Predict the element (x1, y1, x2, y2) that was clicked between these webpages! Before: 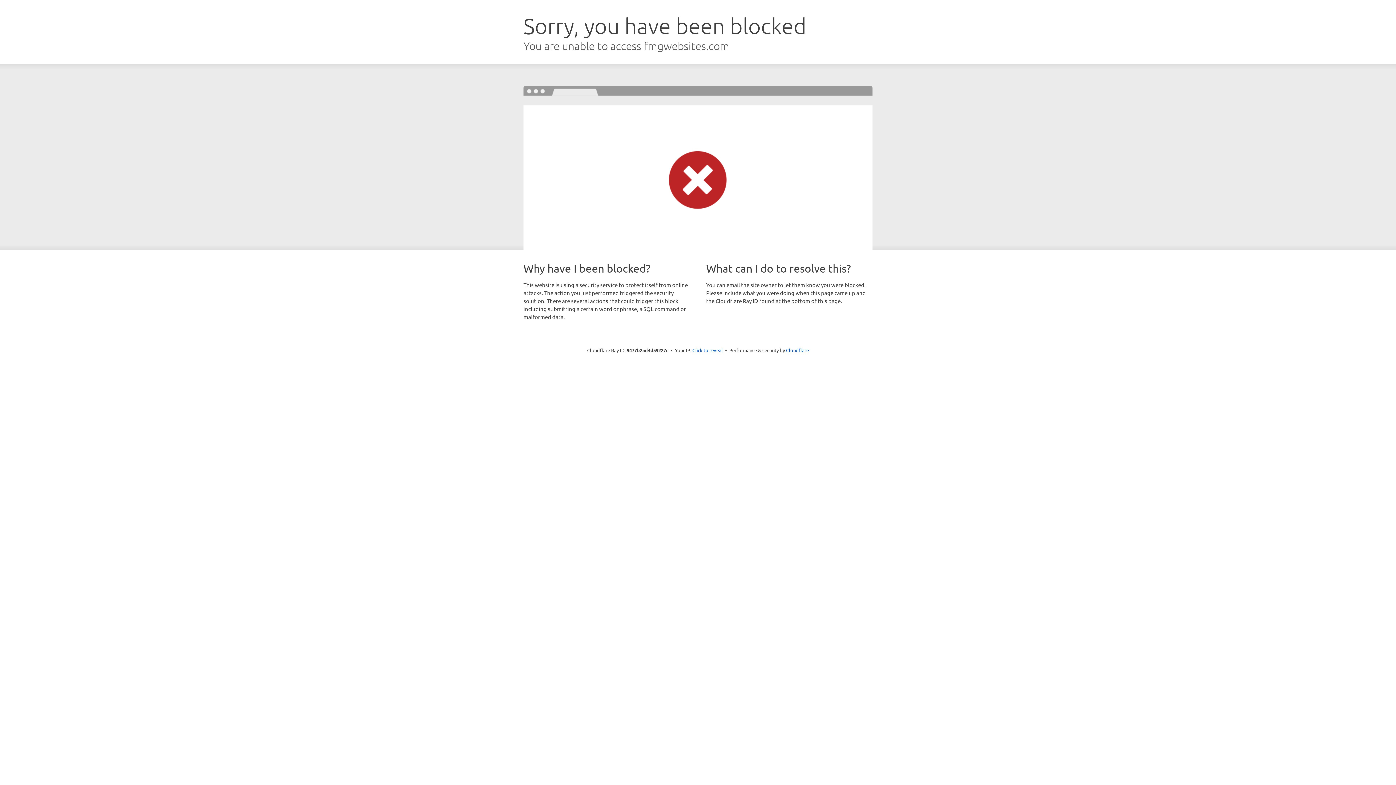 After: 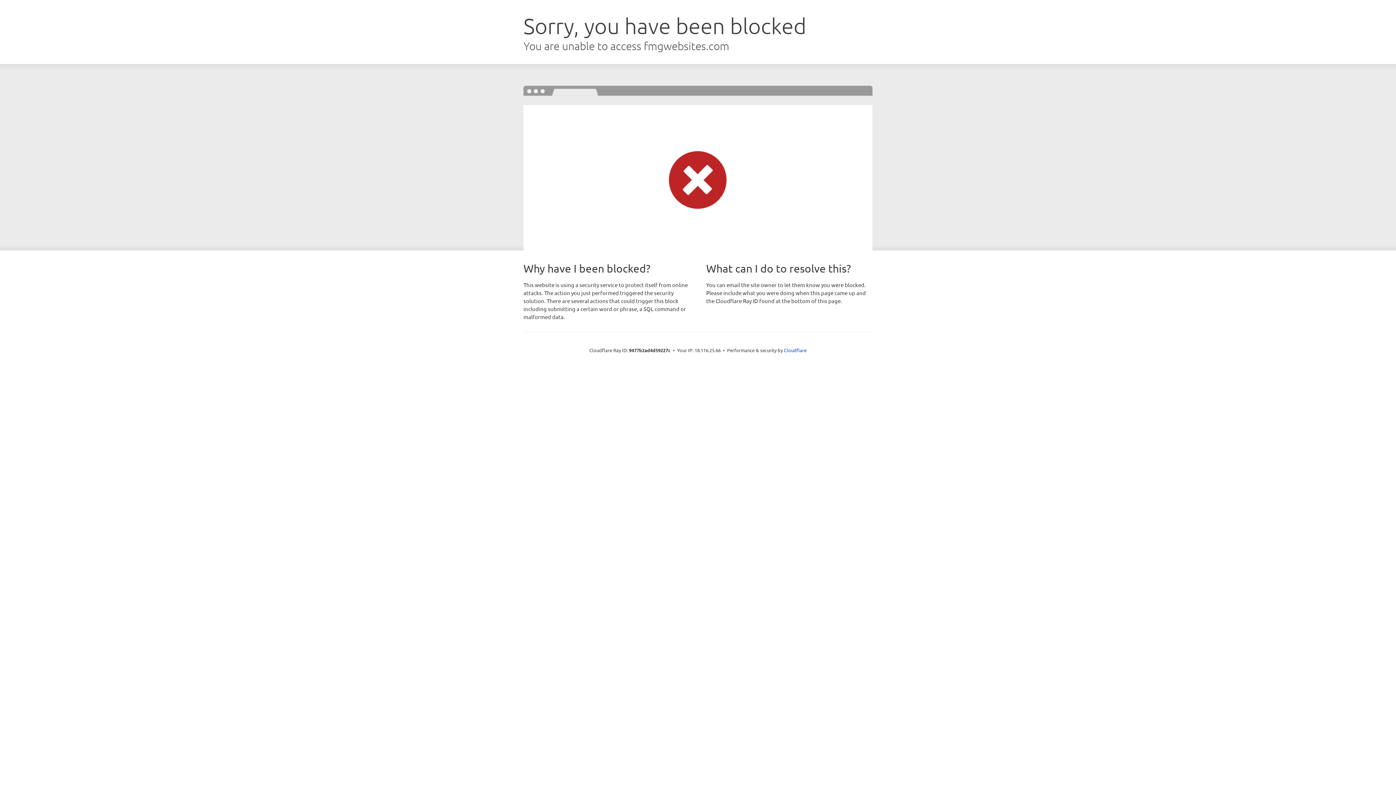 Action: label: Click to reveal bbox: (692, 346, 723, 353)